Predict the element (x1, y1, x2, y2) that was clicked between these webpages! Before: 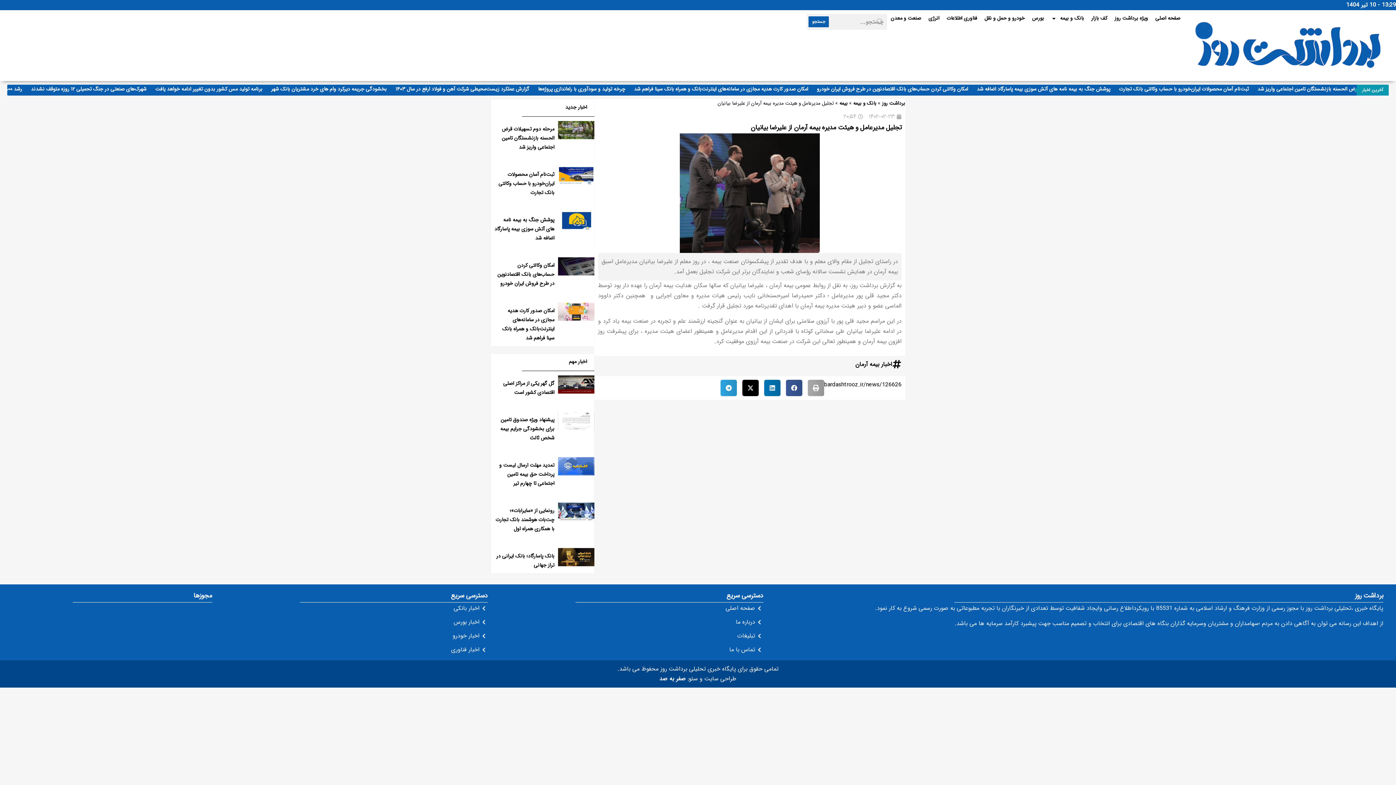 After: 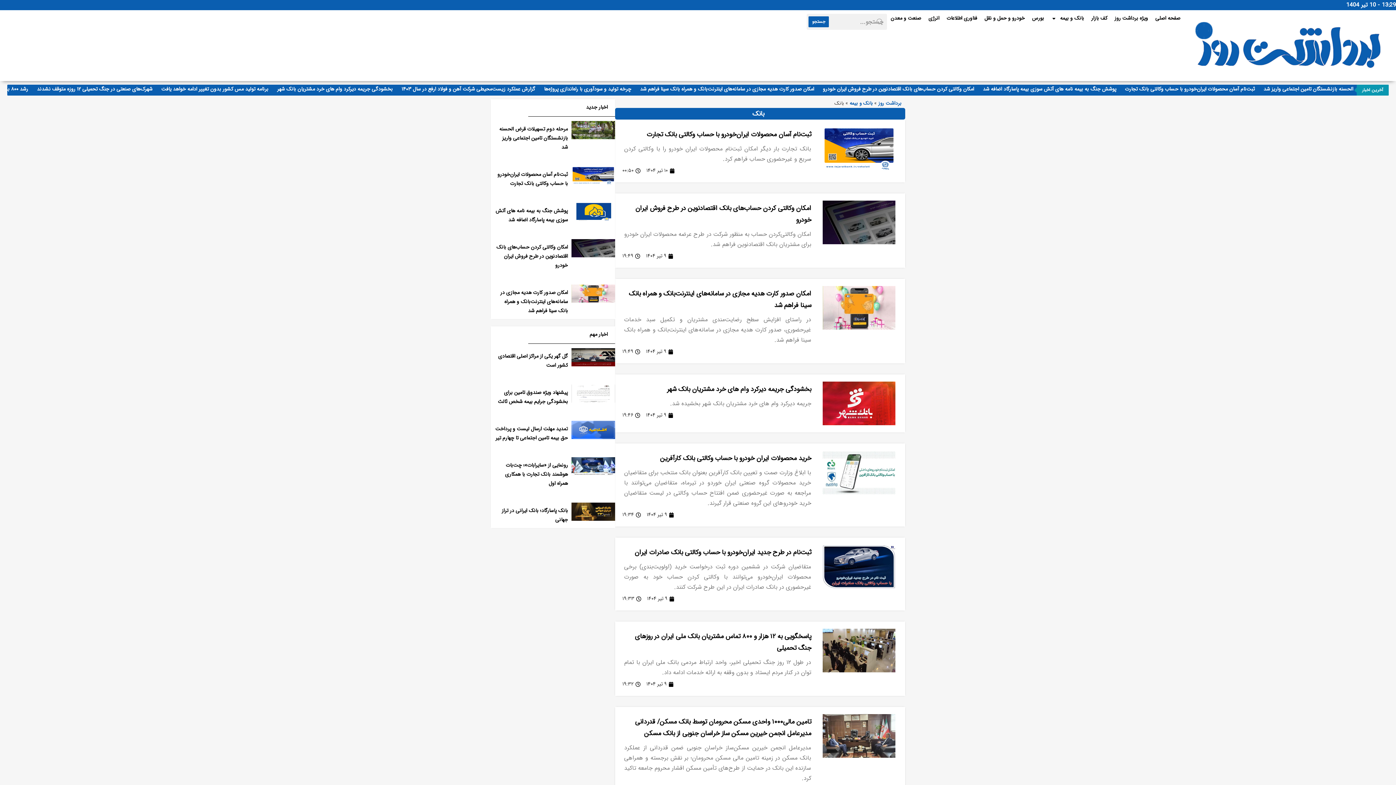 Action: bbox: (219, 603, 487, 613) label: اخبار بانکی